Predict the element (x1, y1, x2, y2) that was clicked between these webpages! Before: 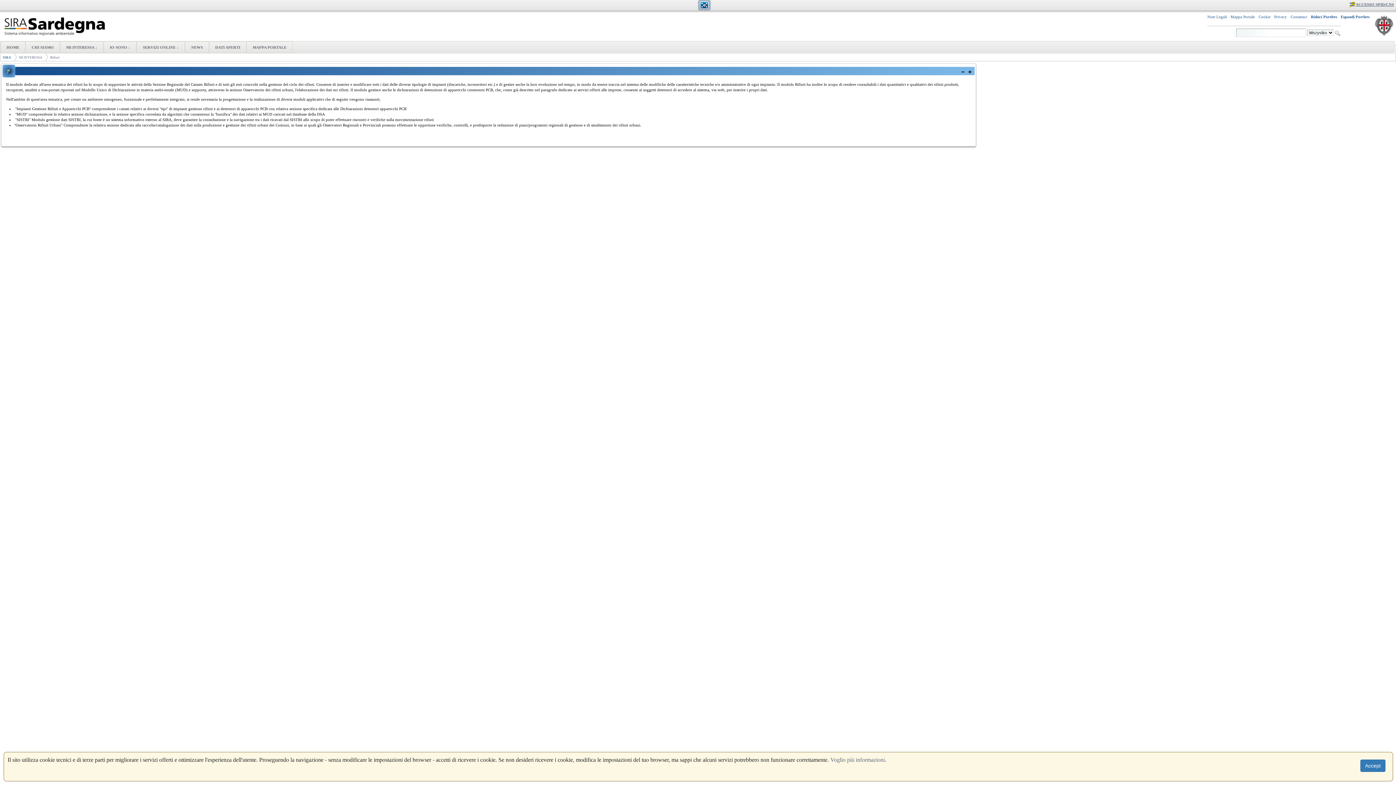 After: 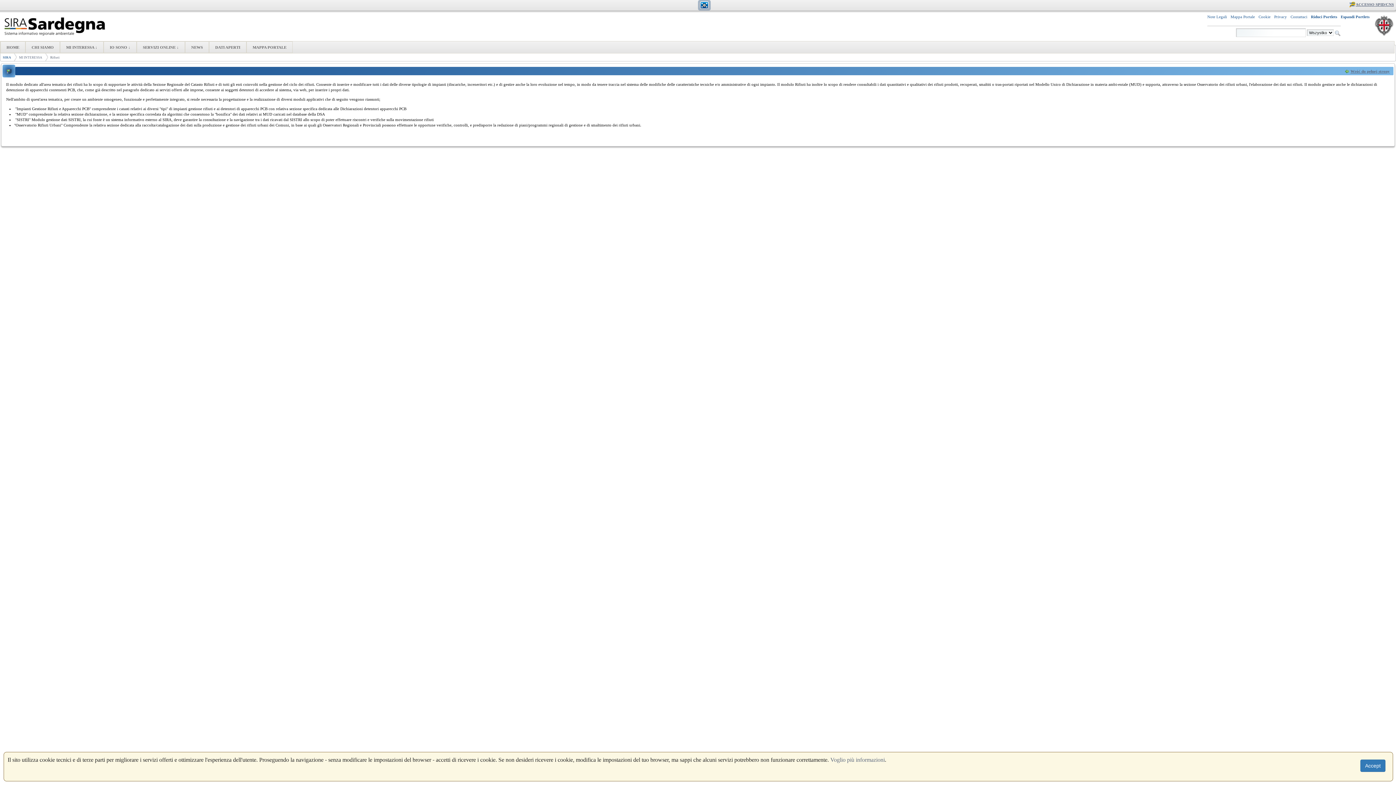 Action: bbox: (967, 69, 973, 73)